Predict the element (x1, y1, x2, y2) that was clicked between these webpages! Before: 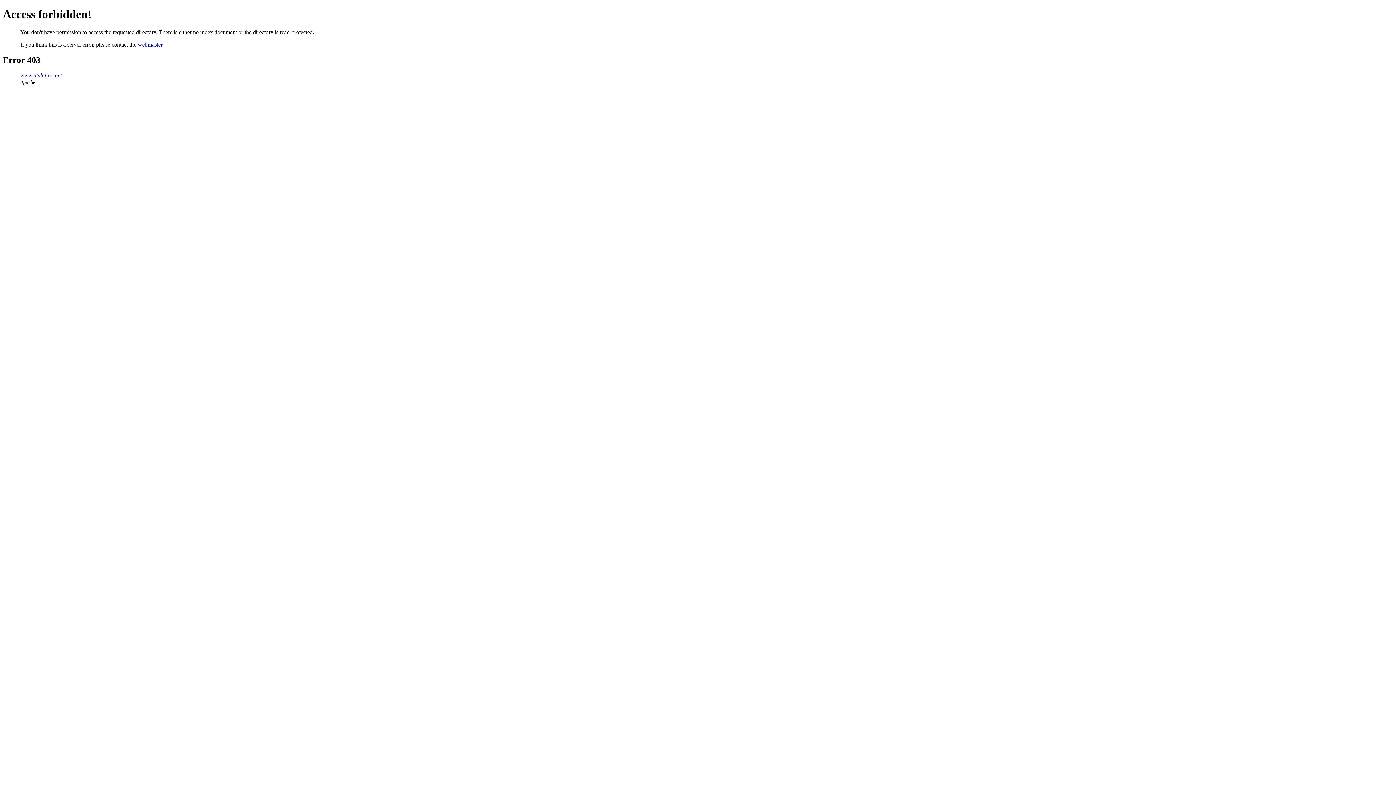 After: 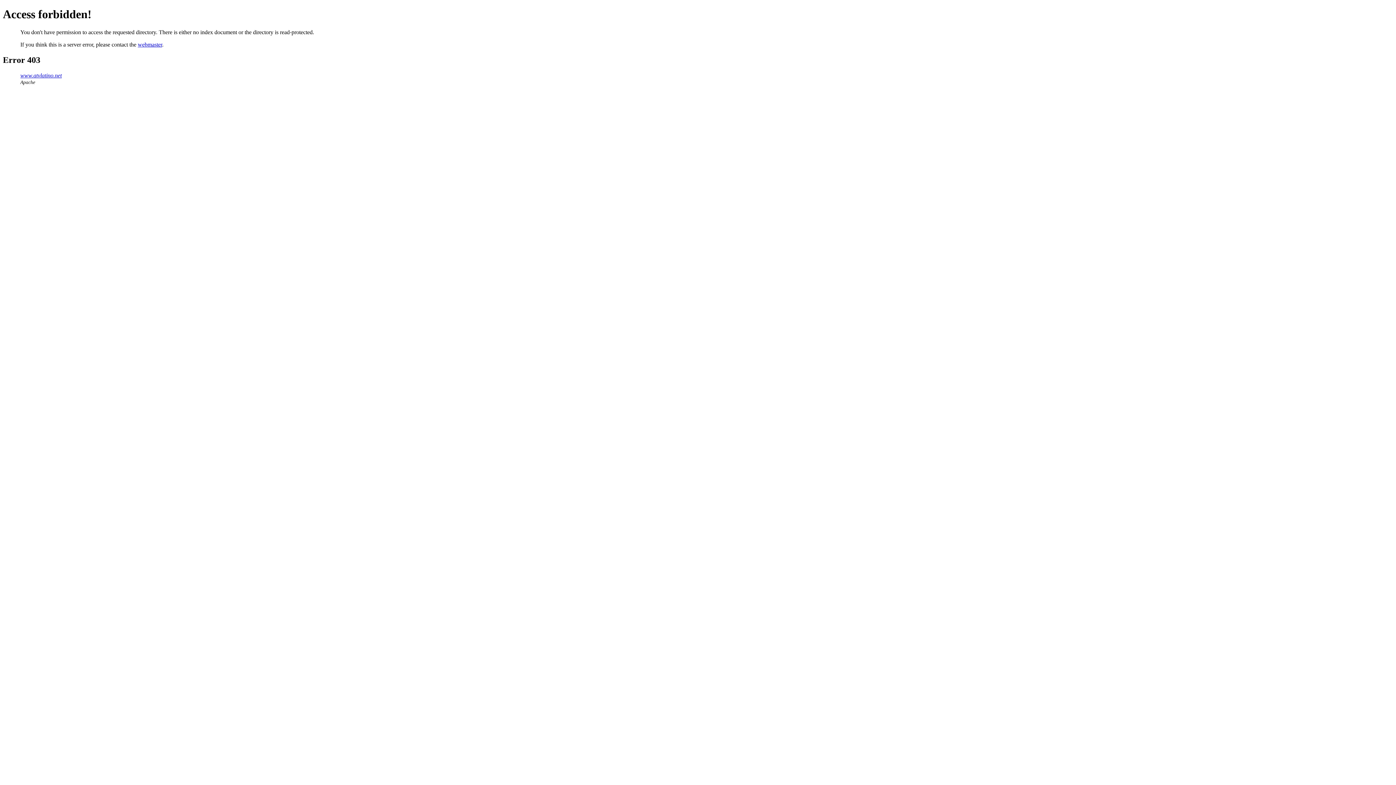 Action: label: webmaster bbox: (137, 41, 162, 47)